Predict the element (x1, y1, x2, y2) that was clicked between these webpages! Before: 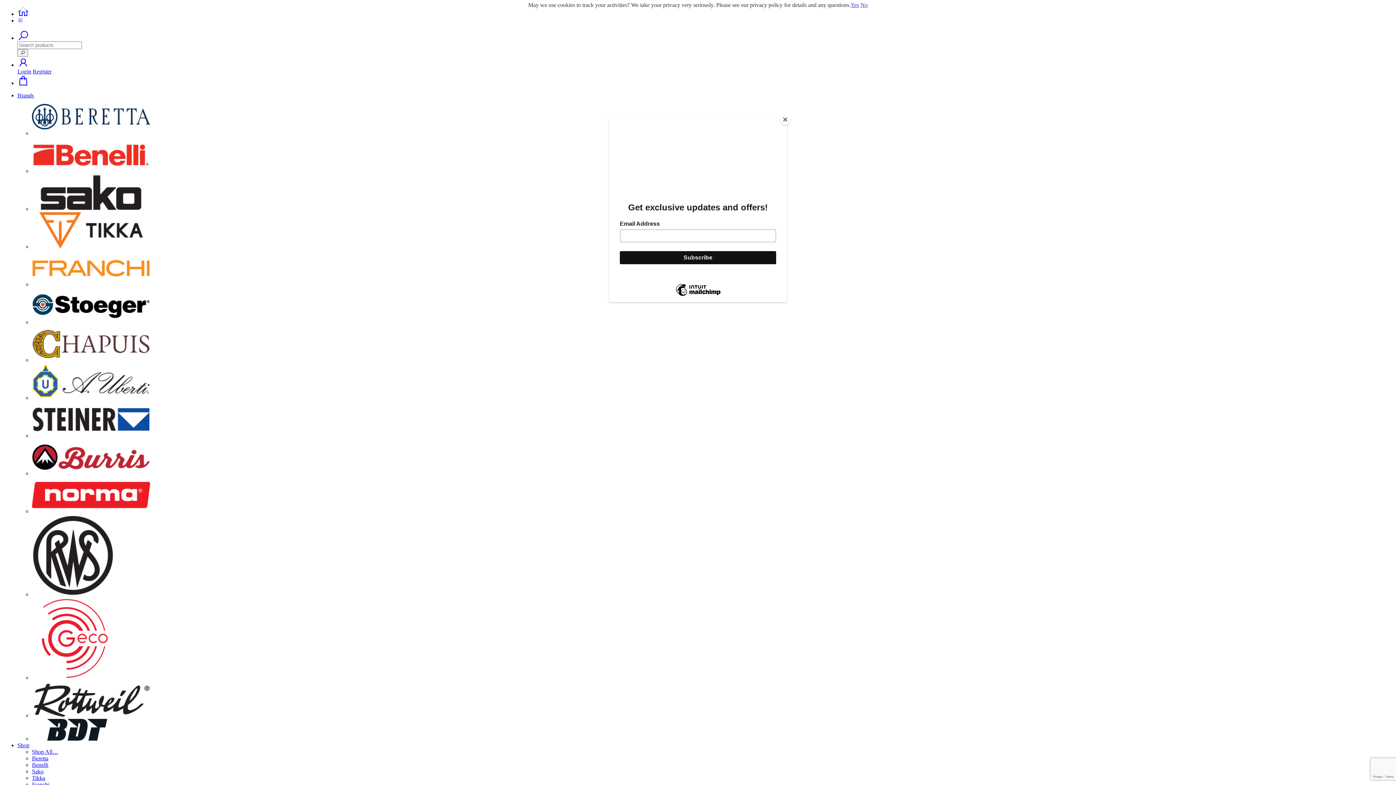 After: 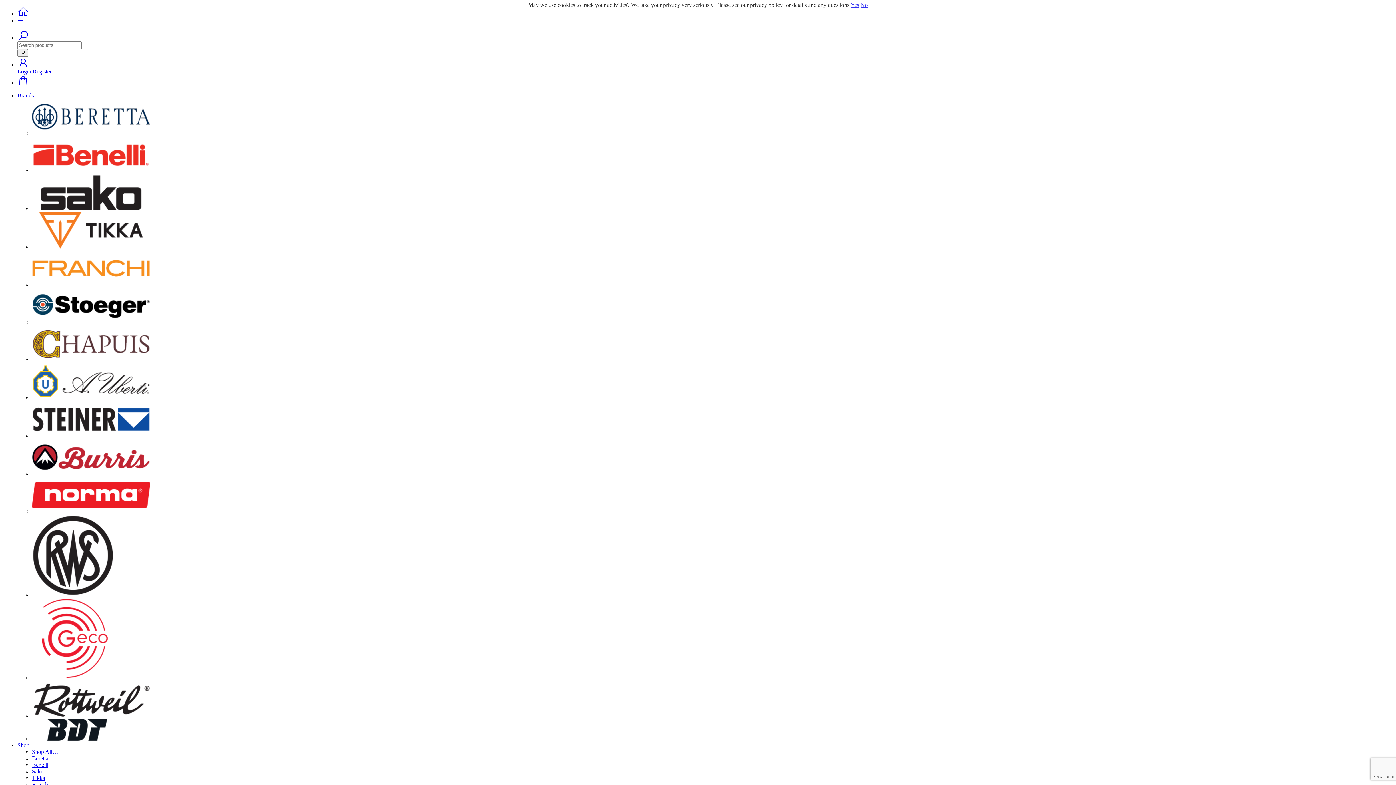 Action: bbox: (780, 114, 790, 125) label: Close